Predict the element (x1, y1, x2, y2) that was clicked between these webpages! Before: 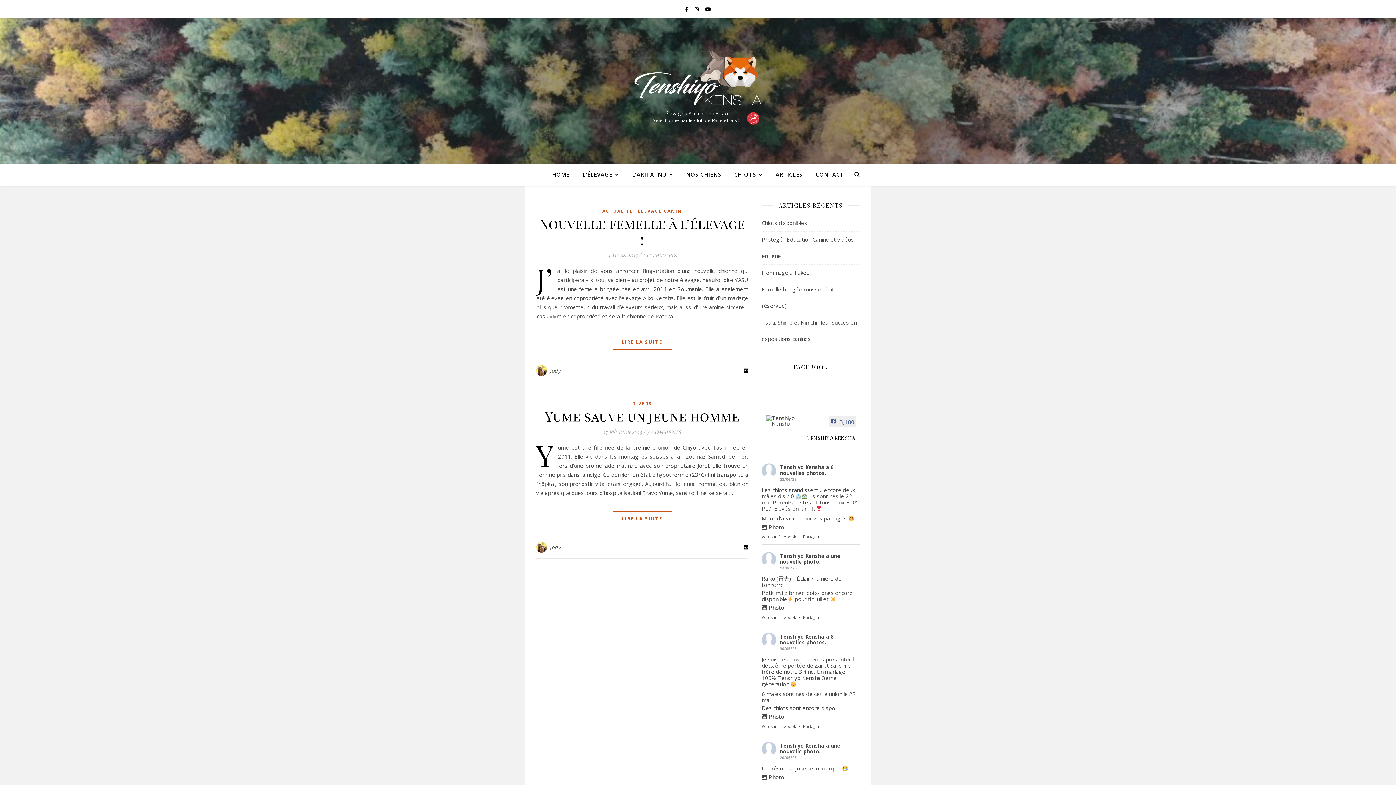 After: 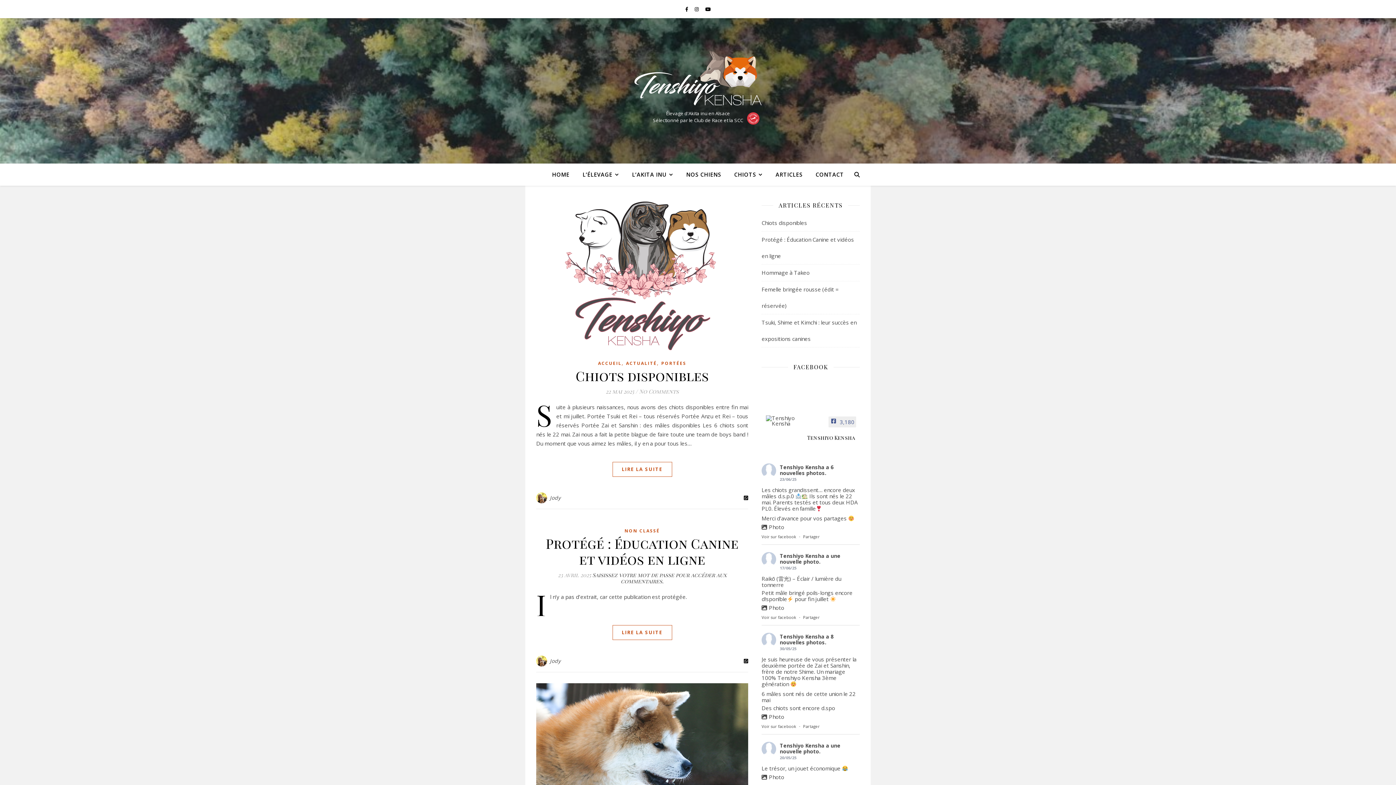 Action: bbox: (536, 542, 548, 553)